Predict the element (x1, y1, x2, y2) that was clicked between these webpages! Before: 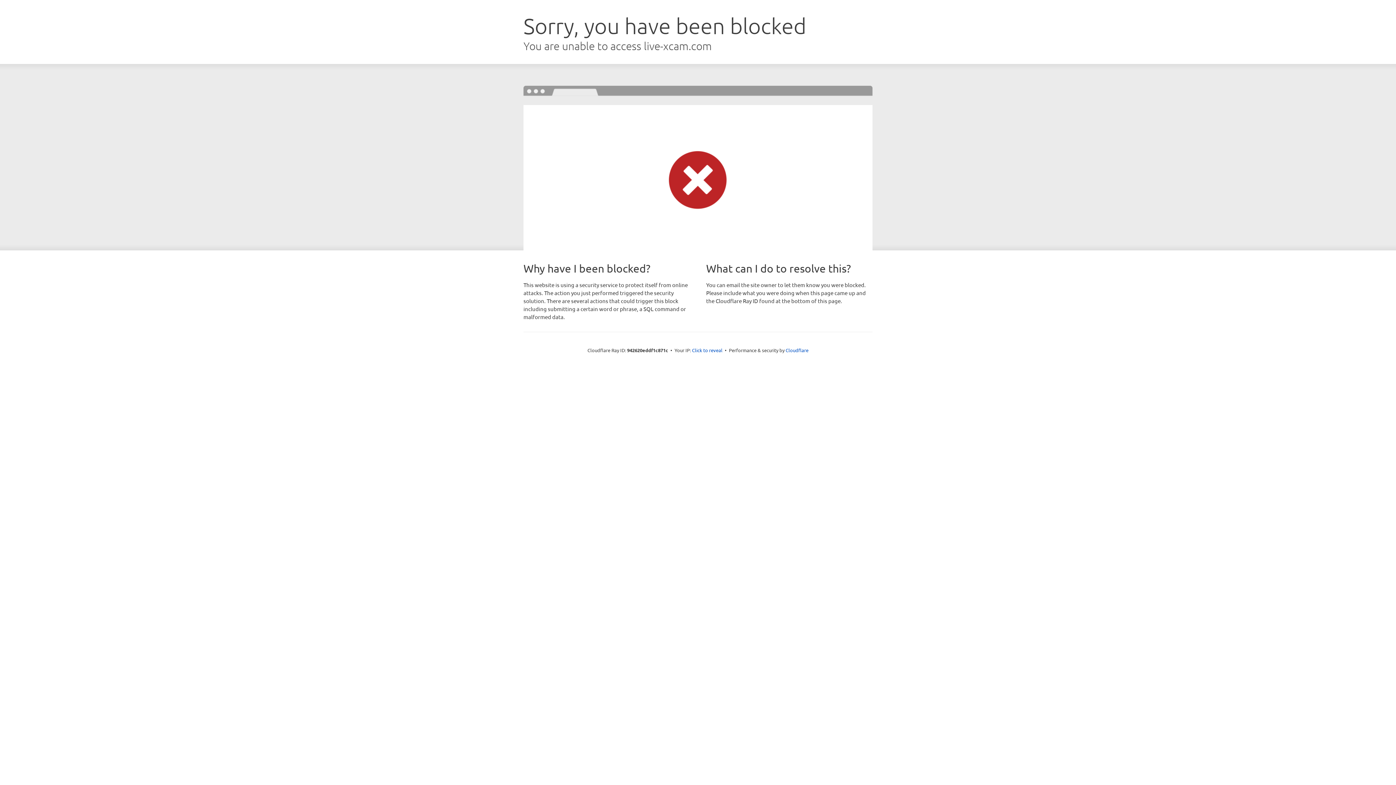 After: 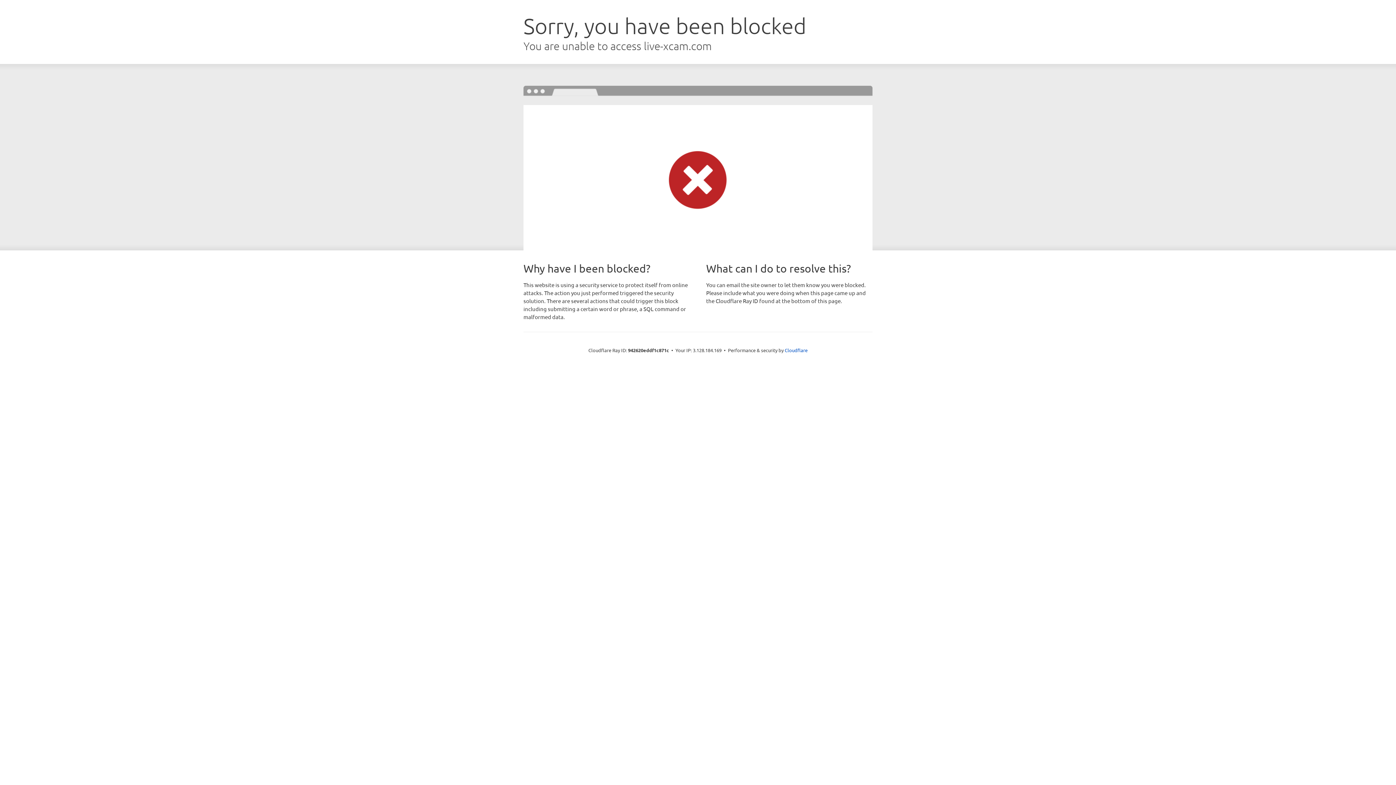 Action: label: Click to reveal bbox: (692, 346, 722, 353)